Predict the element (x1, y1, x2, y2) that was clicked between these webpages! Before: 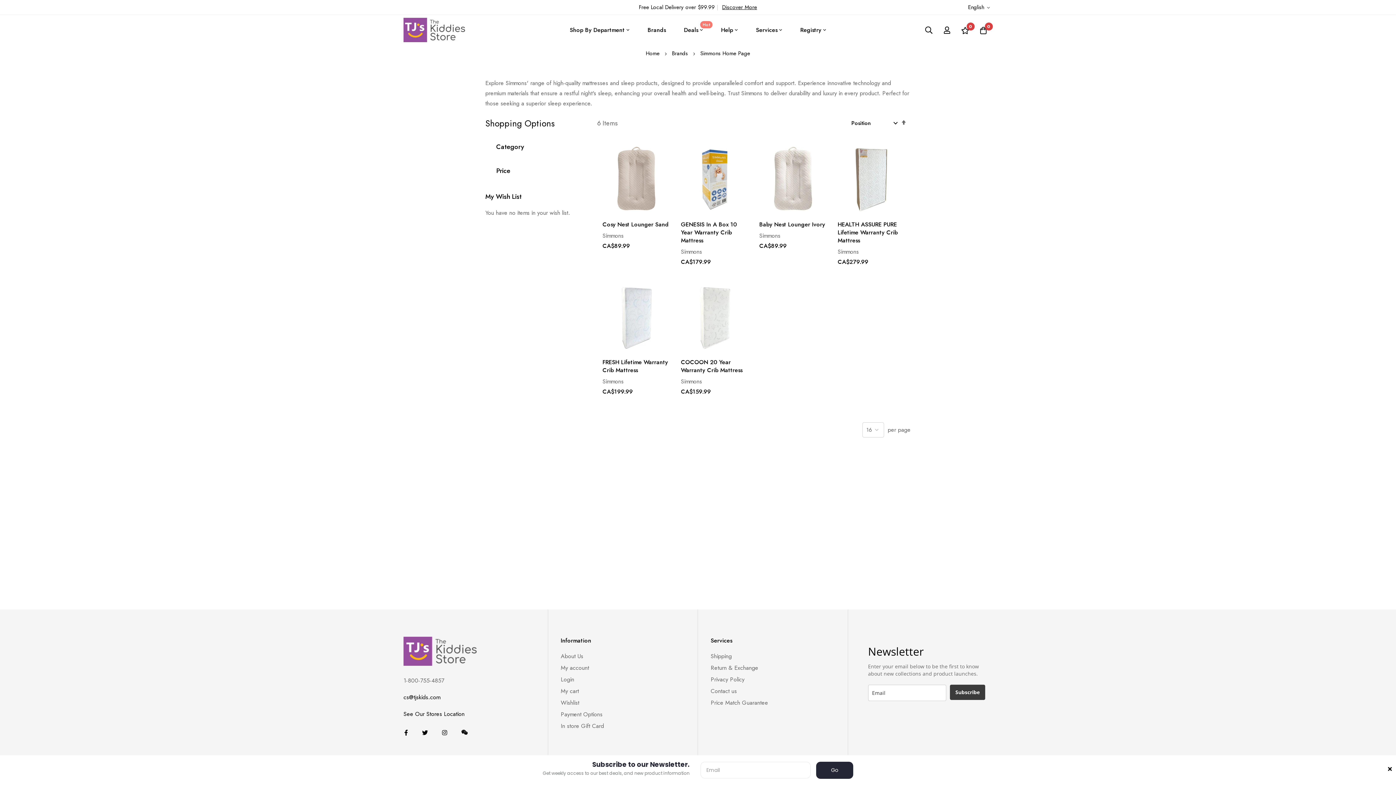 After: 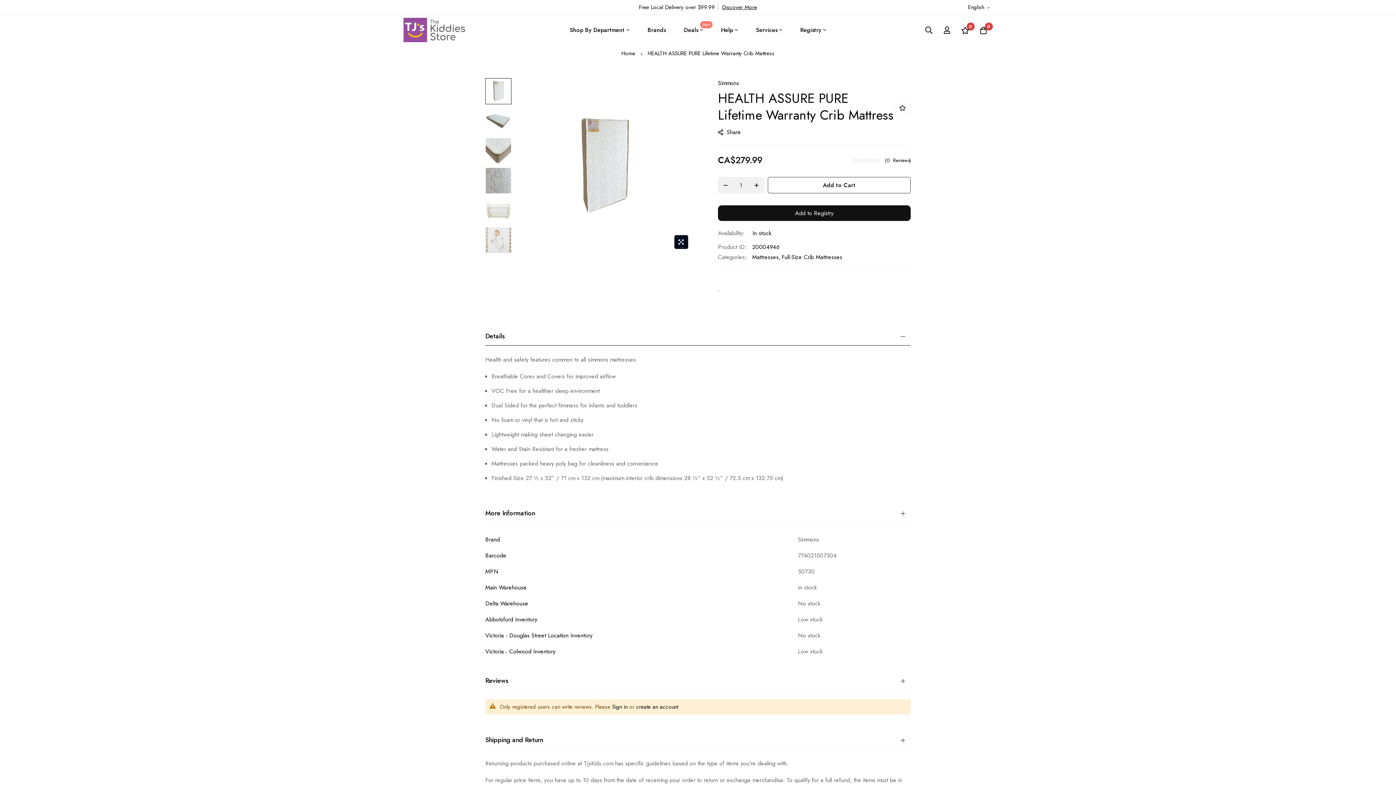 Action: bbox: (837, 220, 905, 244) label: HEALTH ASSURE PURE Lifetime Warranty Crib Mattress